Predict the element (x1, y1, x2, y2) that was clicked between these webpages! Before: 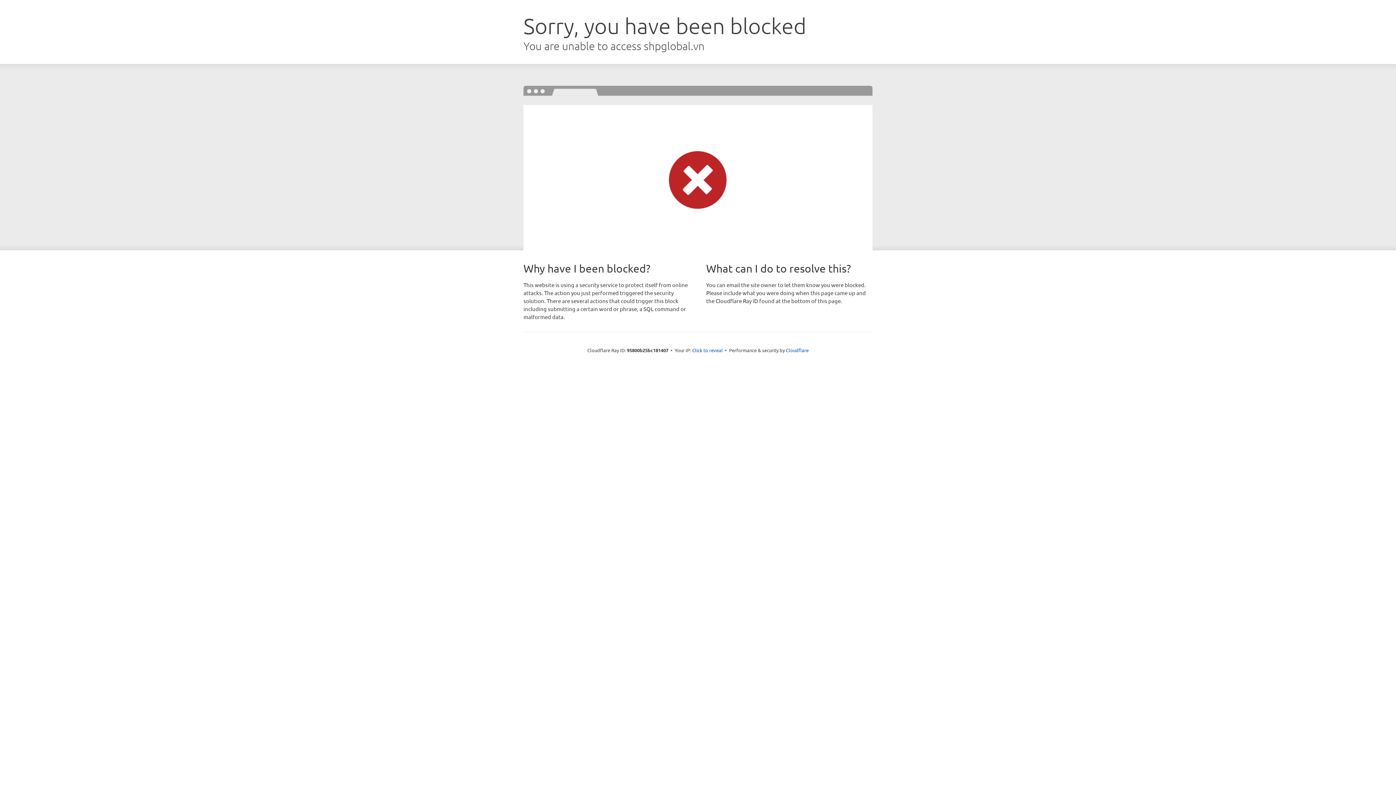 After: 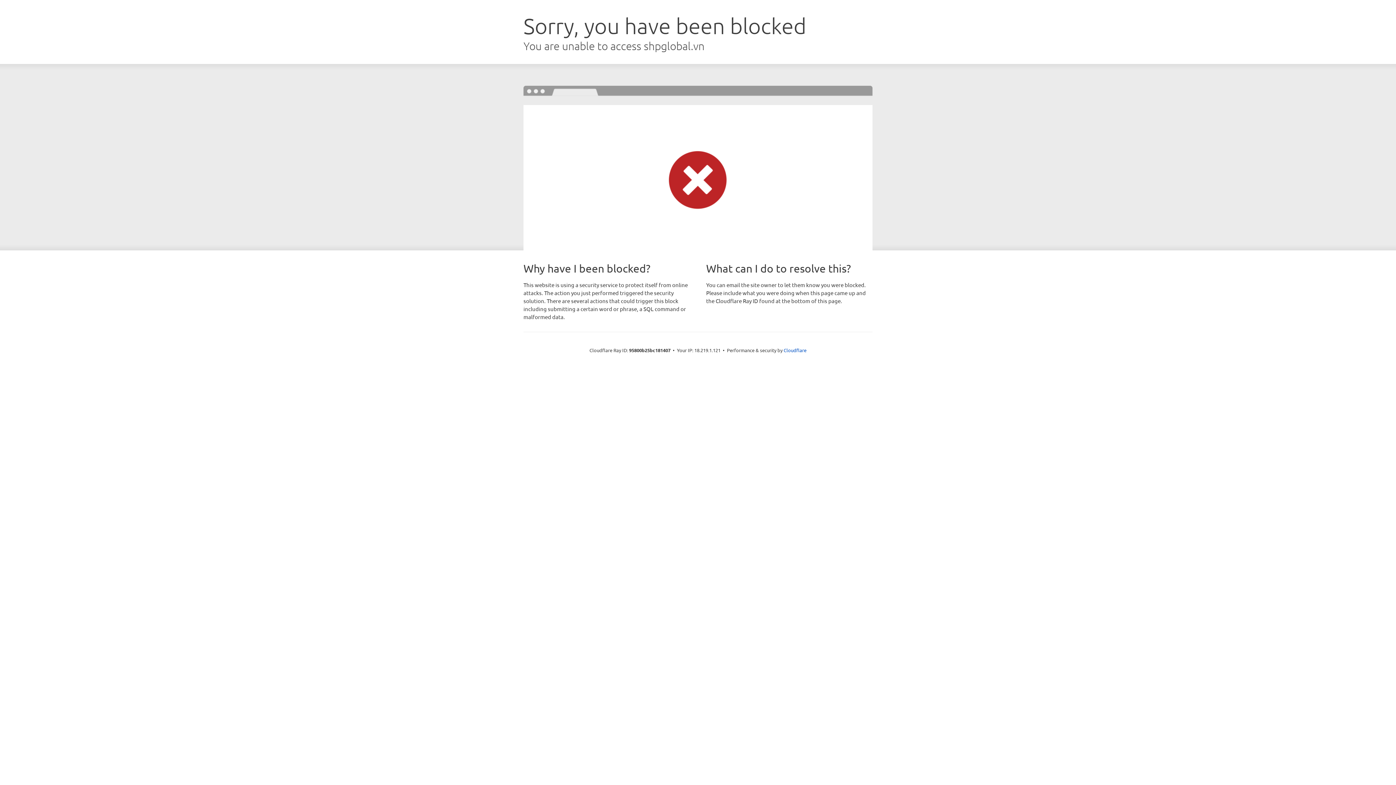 Action: label: Click to reveal bbox: (692, 346, 722, 353)